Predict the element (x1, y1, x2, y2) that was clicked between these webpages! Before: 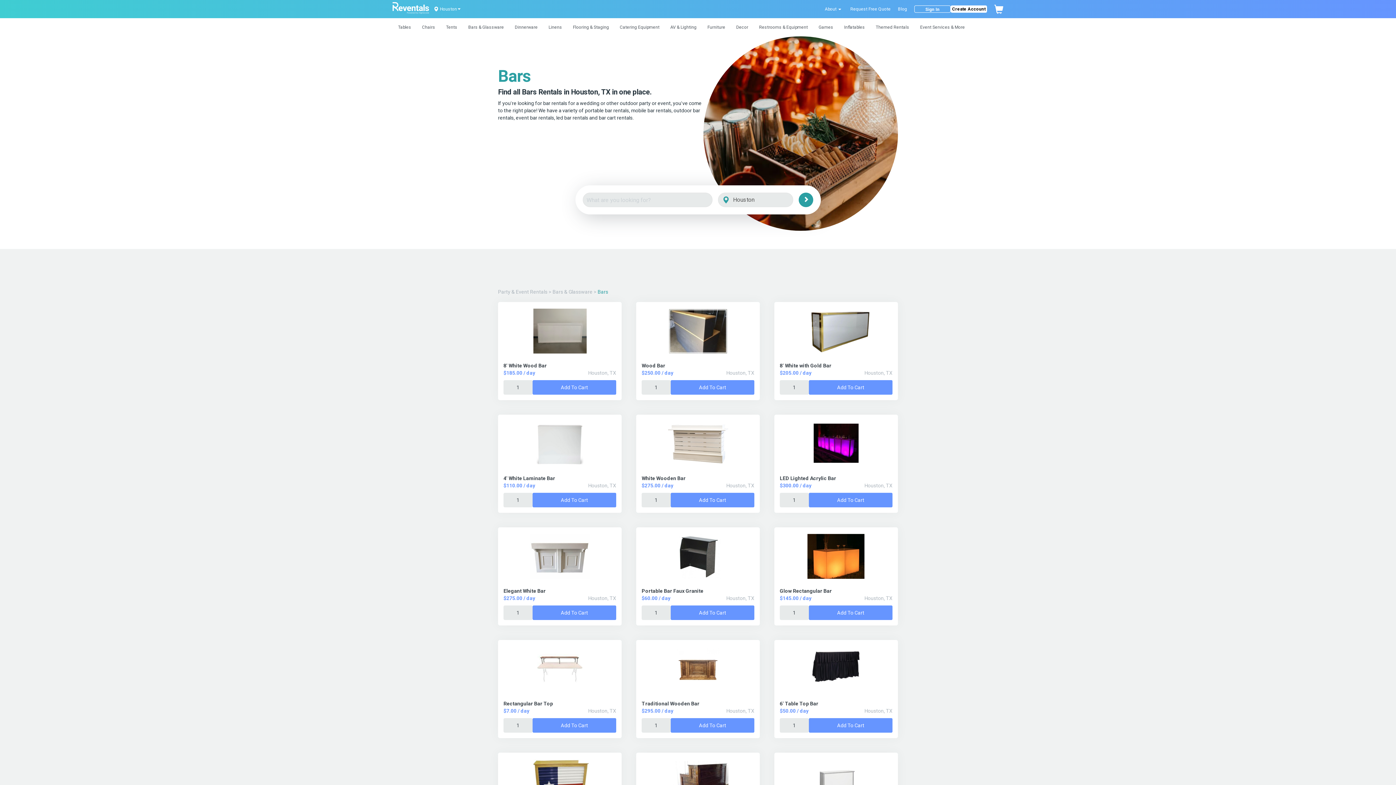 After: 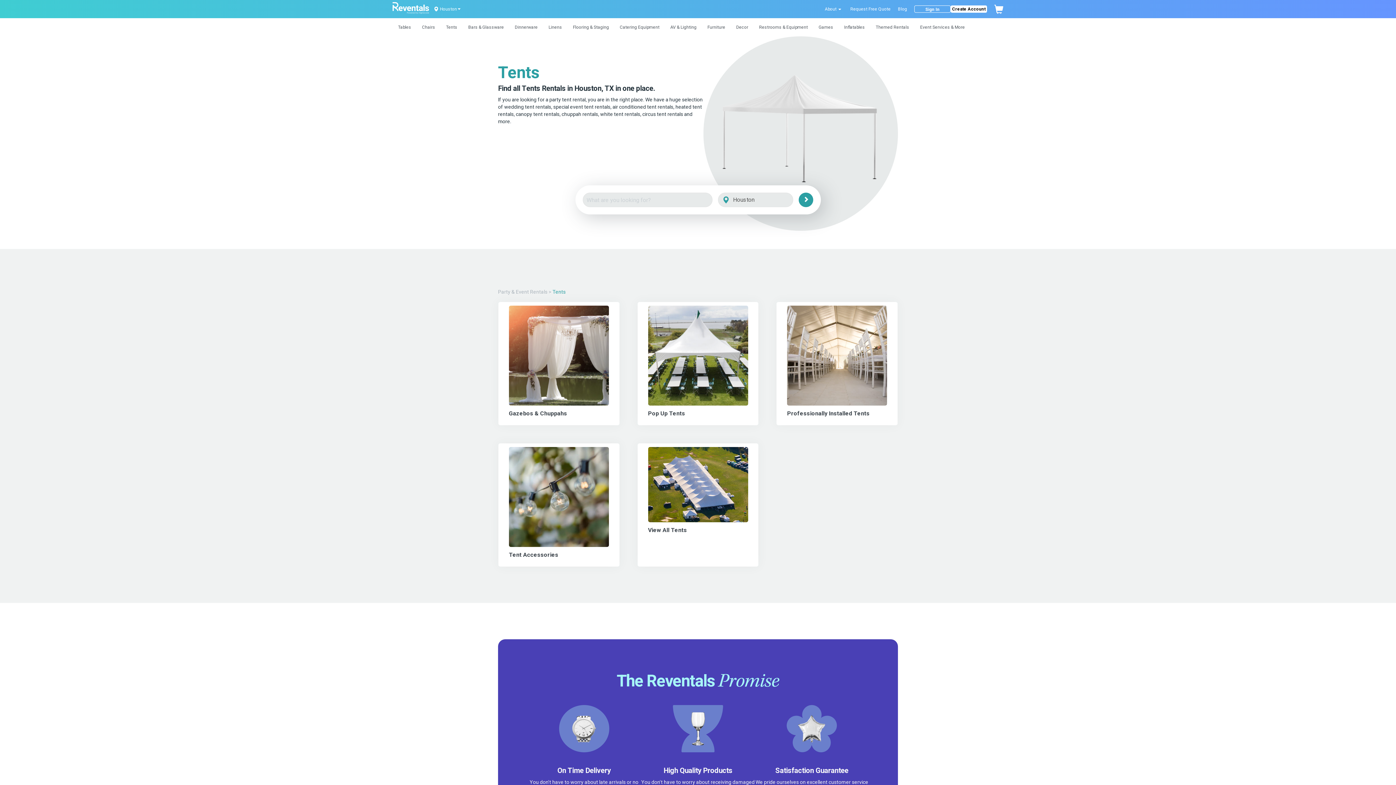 Action: bbox: (440, 18, 462, 36) label: Tents